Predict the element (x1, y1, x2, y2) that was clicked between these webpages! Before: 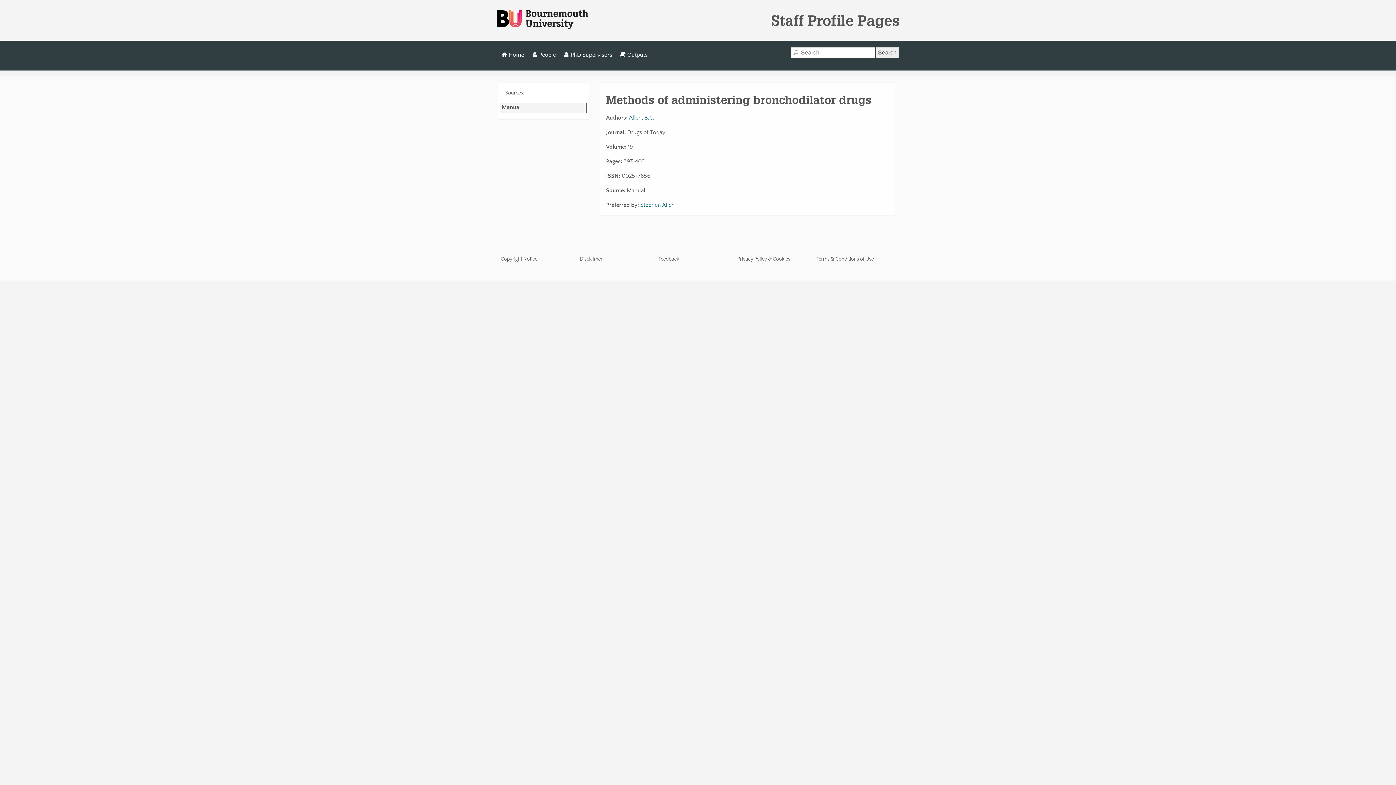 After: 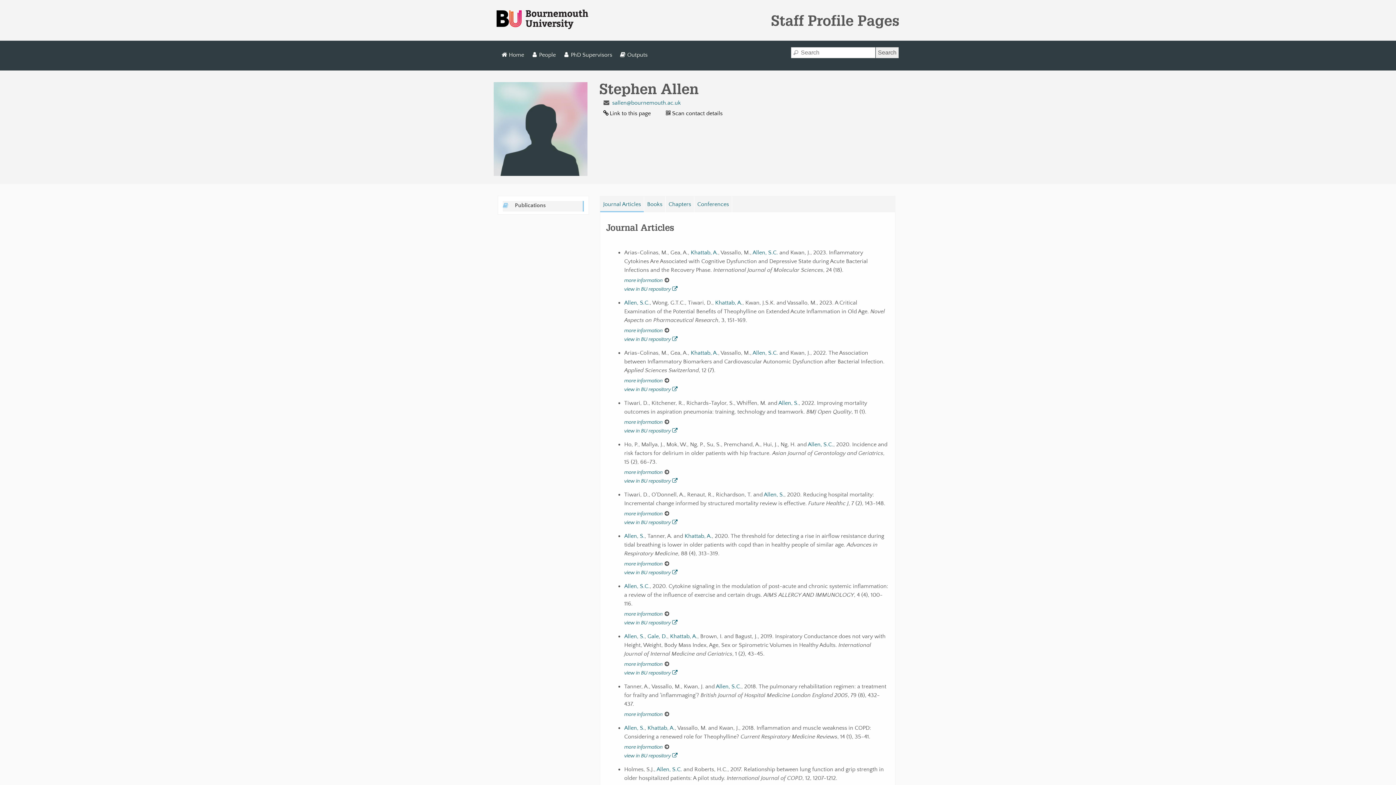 Action: bbox: (629, 114, 654, 121) label: Allen, S.C.